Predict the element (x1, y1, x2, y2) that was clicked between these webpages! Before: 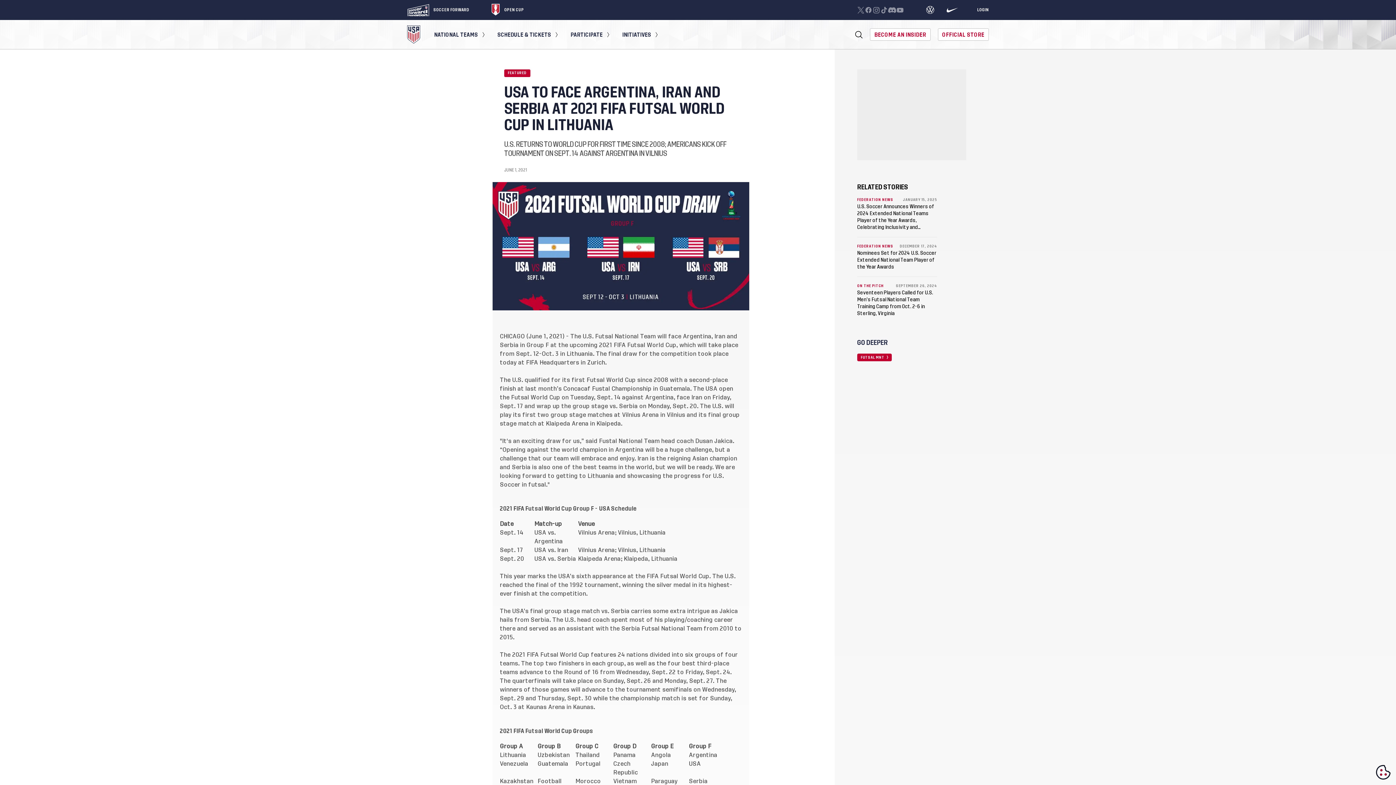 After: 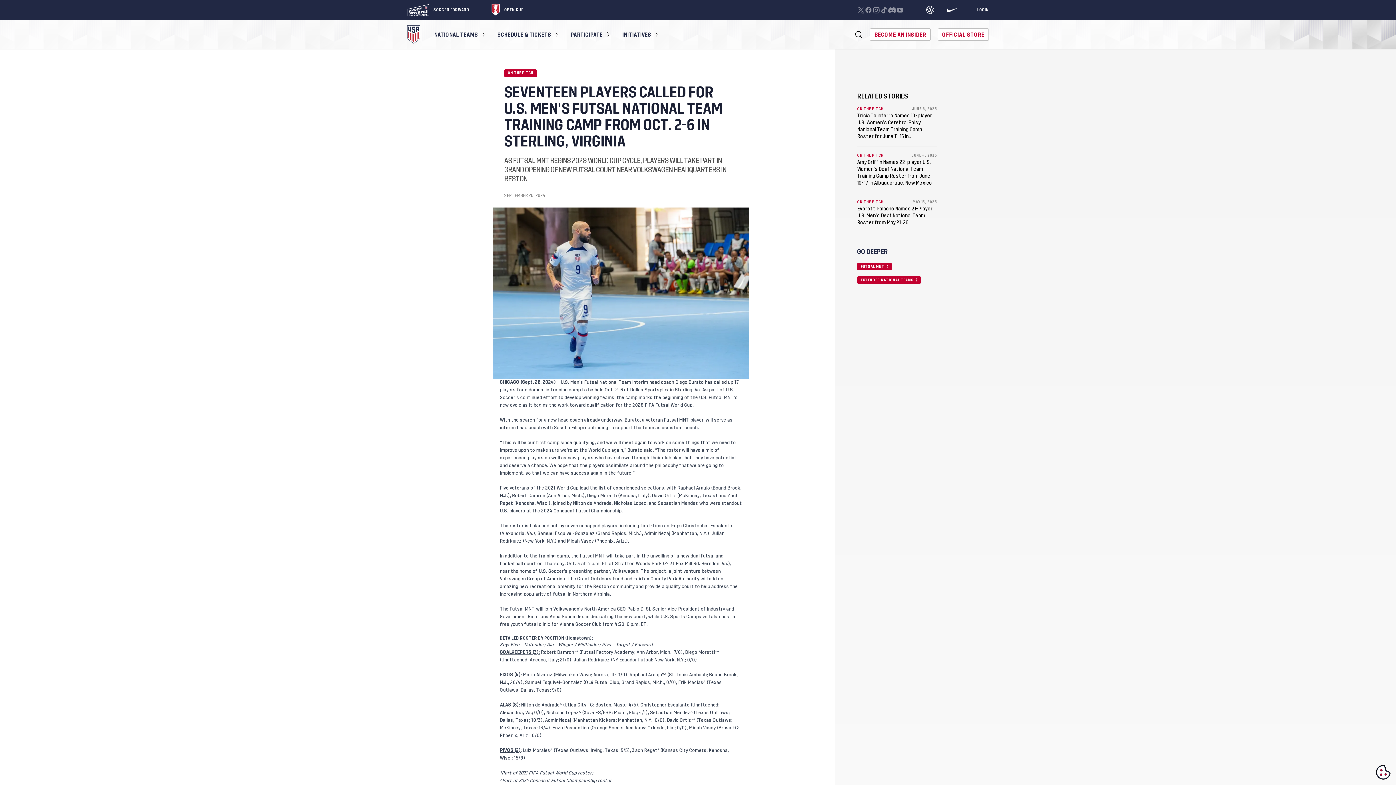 Action: label: Seventeen Players Called for U.S. Men’s Futsal National Team Training Camp from Oct. 2-6 in Sterling, Virginia bbox: (857, 468, 937, 496)